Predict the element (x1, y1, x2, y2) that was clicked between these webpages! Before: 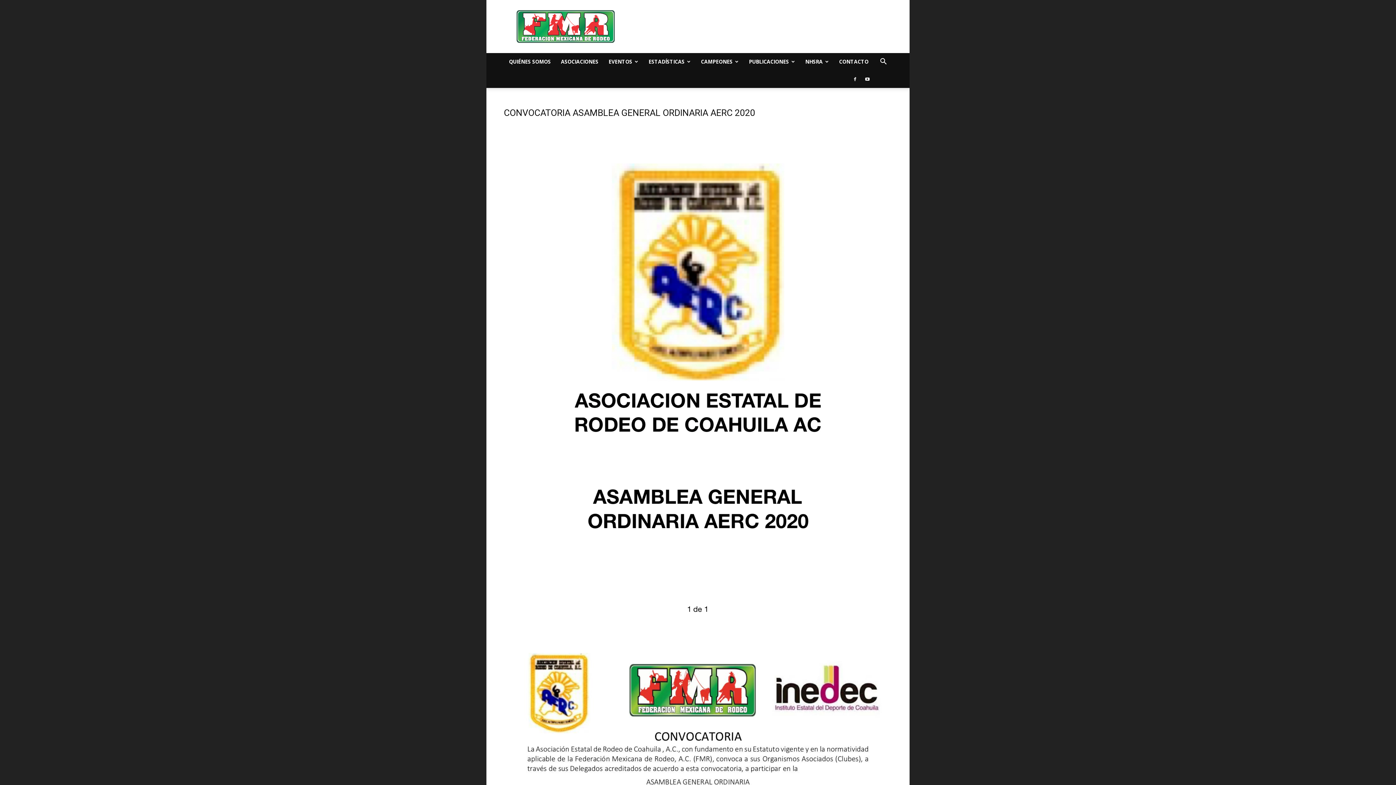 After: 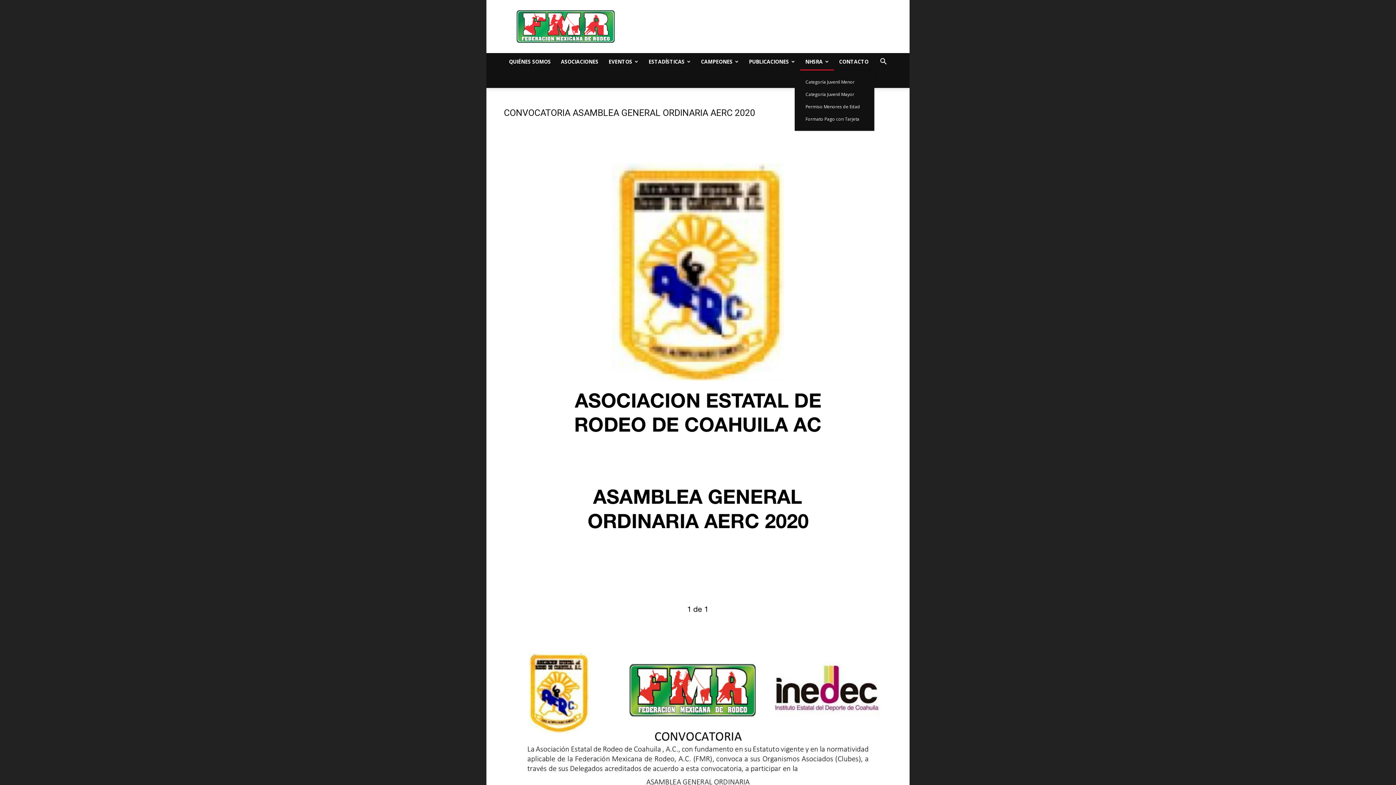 Action: bbox: (800, 53, 834, 70) label: NHSRA